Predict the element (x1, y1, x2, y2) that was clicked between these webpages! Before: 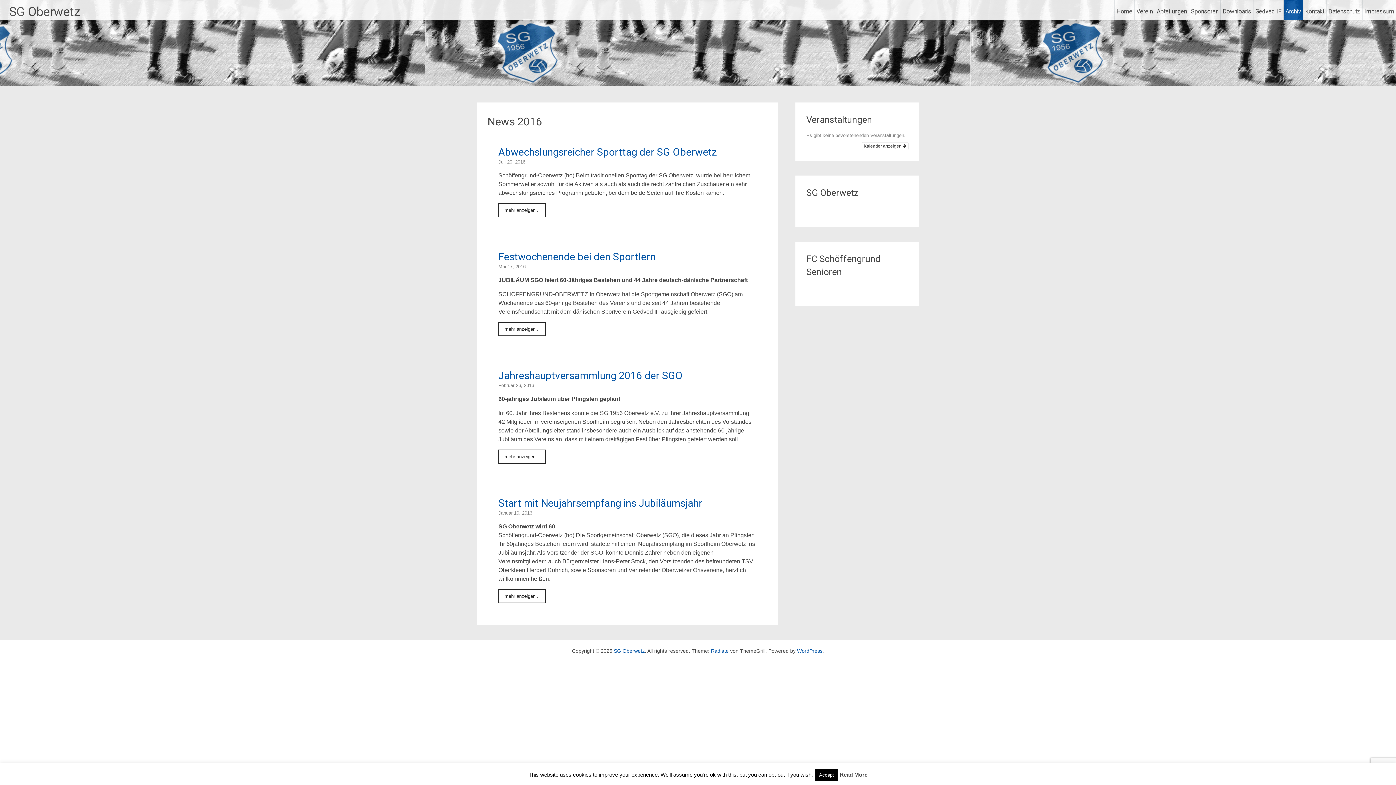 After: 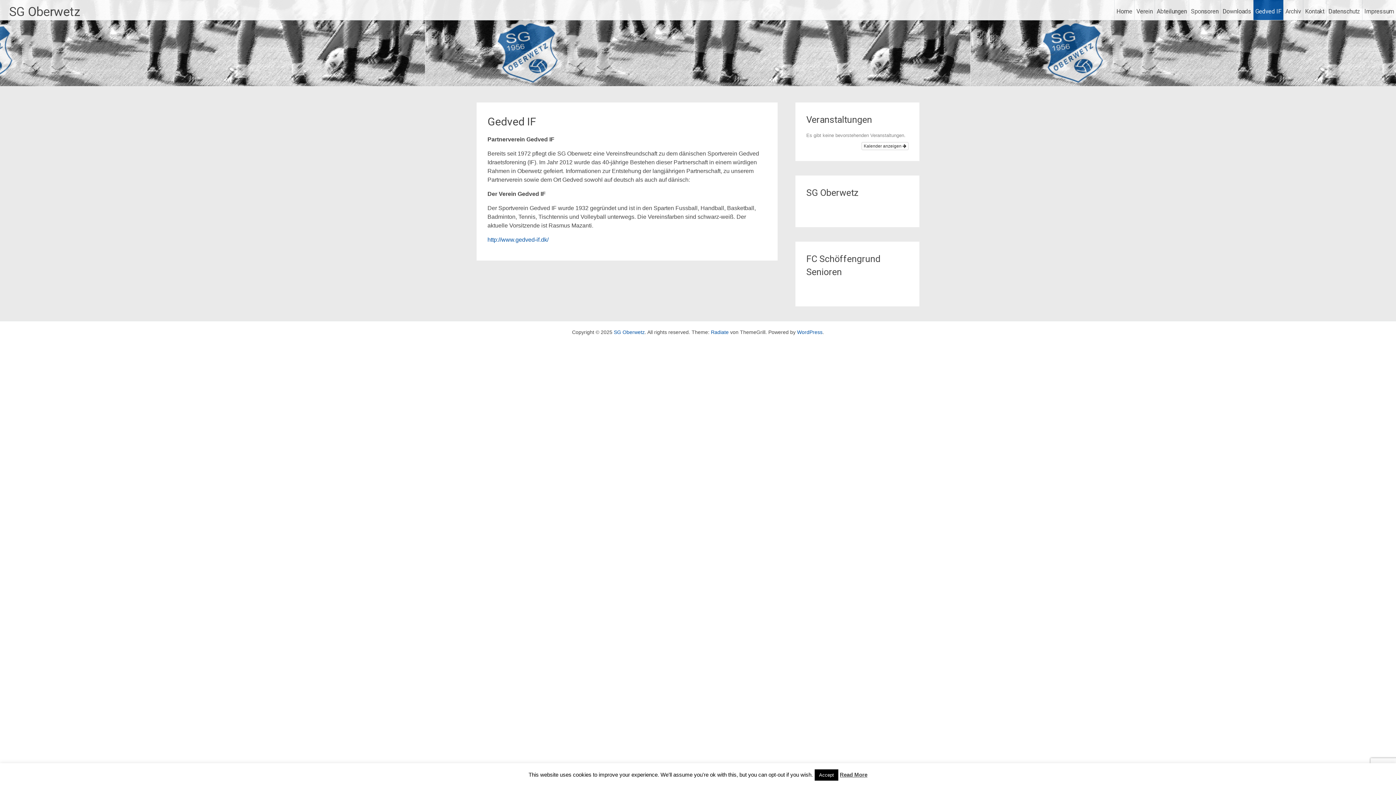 Action: label: Gedved IF bbox: (1253, 0, 1283, 20)